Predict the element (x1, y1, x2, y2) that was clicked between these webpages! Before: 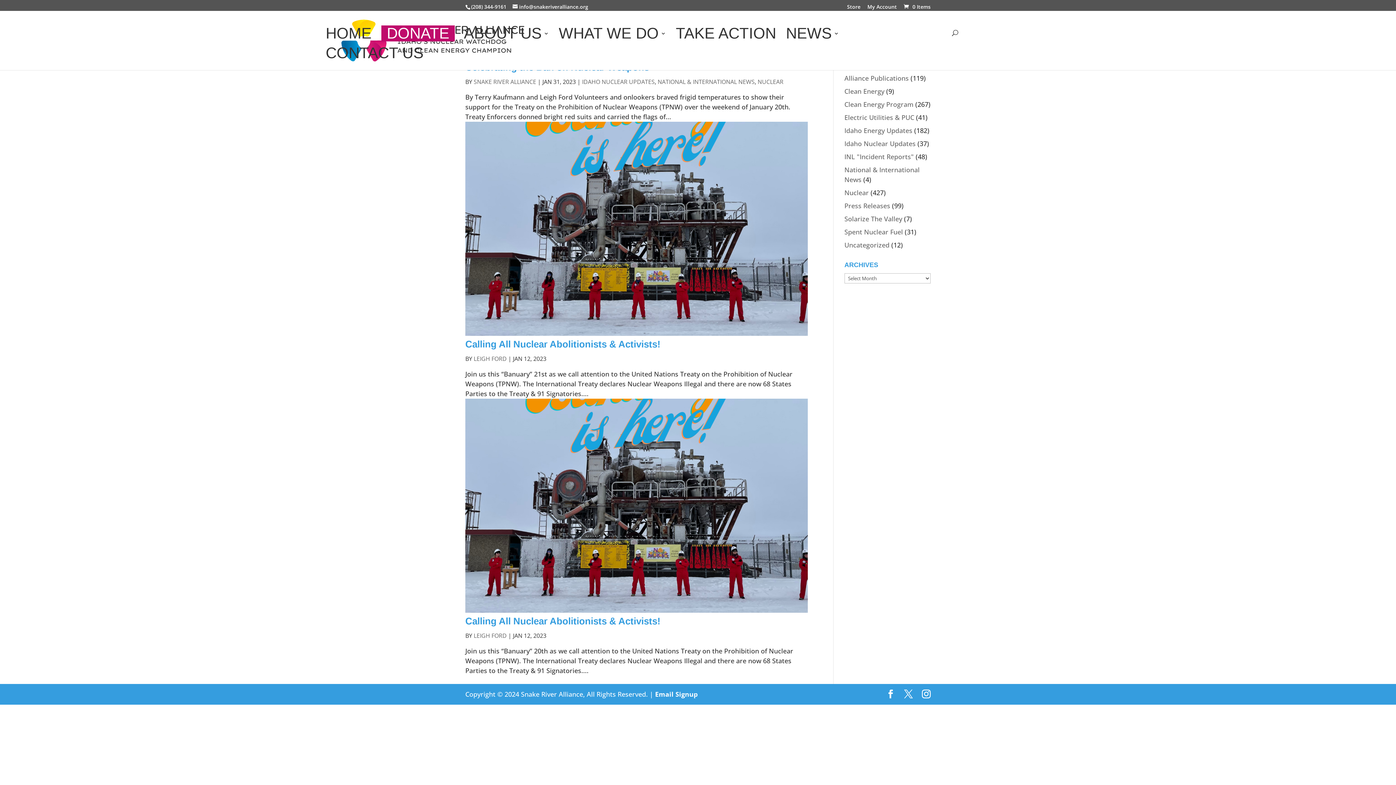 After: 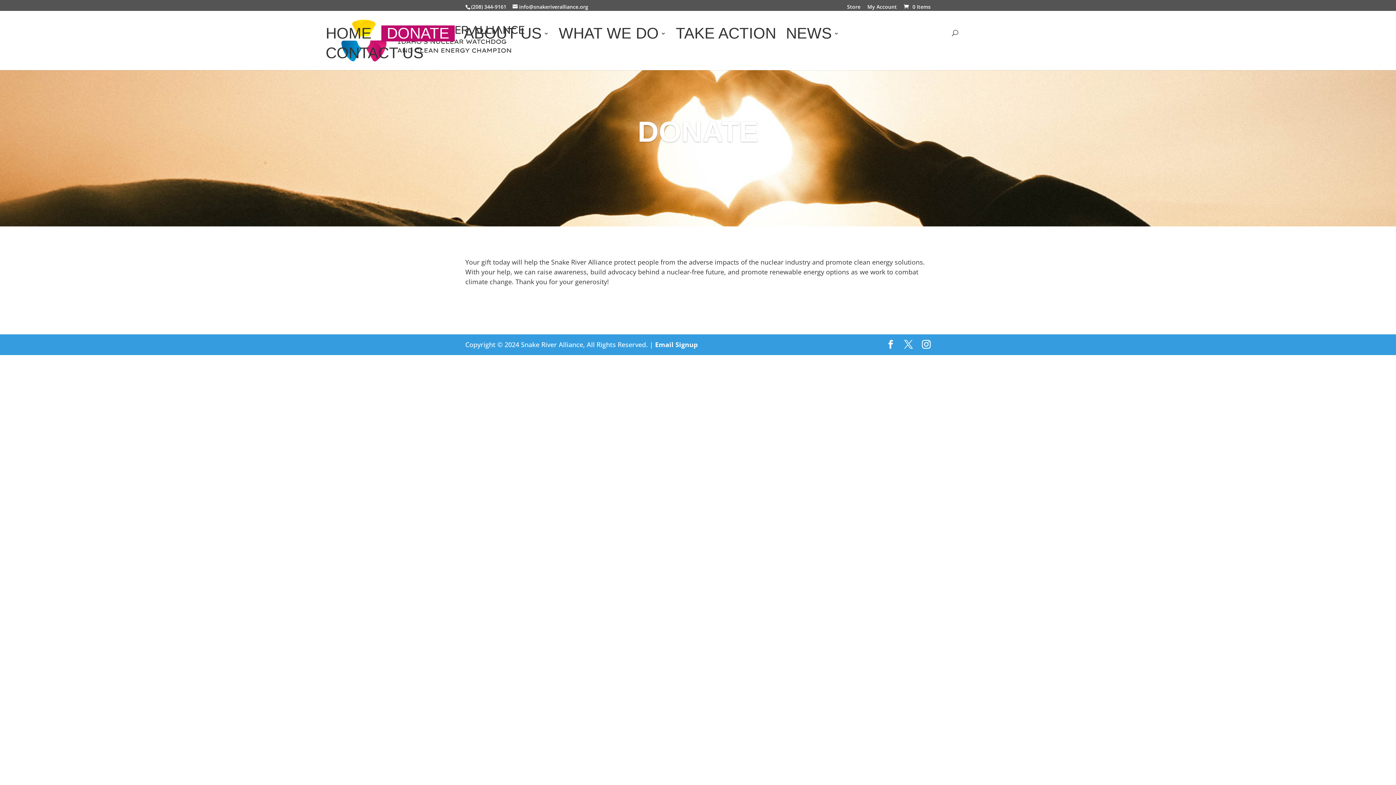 Action: bbox: (381, 25, 454, 41) label: DONATE